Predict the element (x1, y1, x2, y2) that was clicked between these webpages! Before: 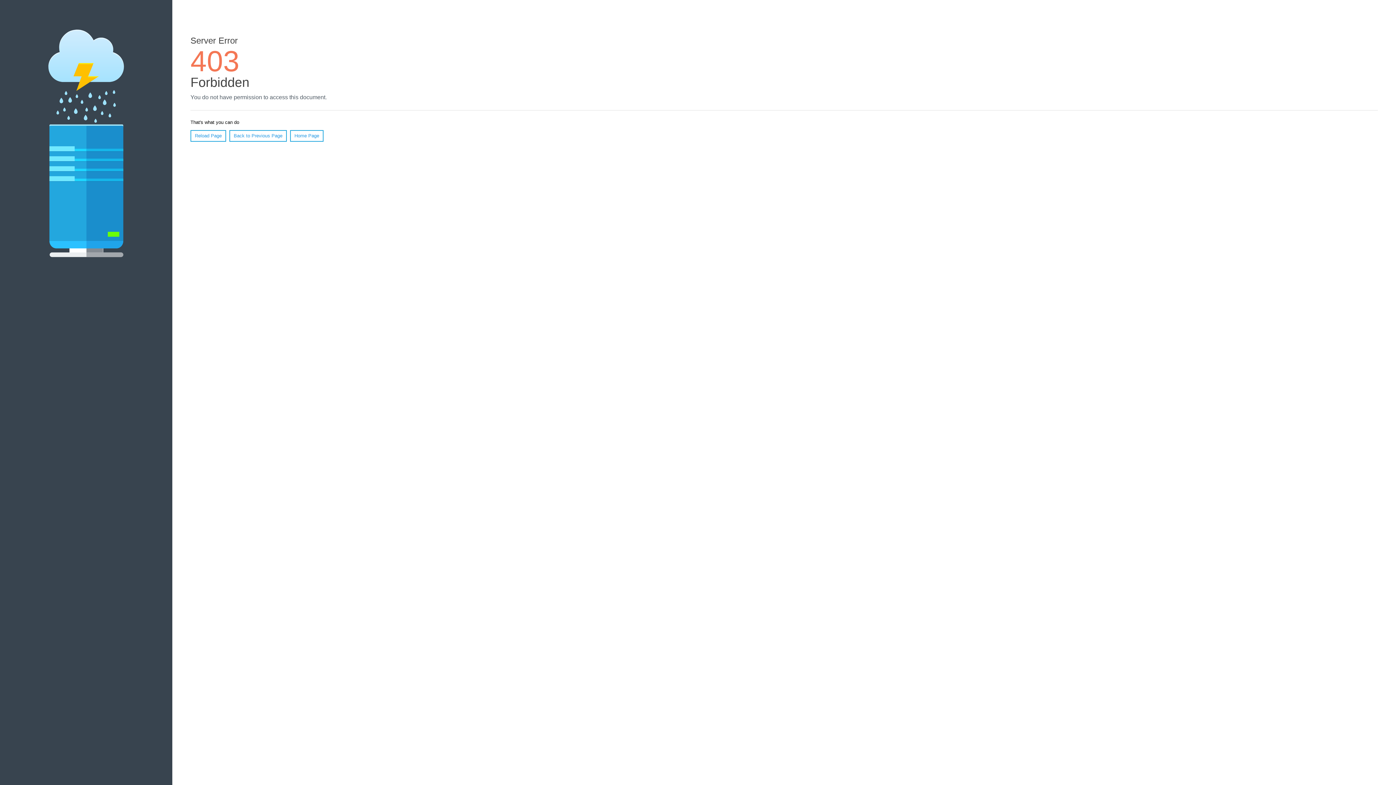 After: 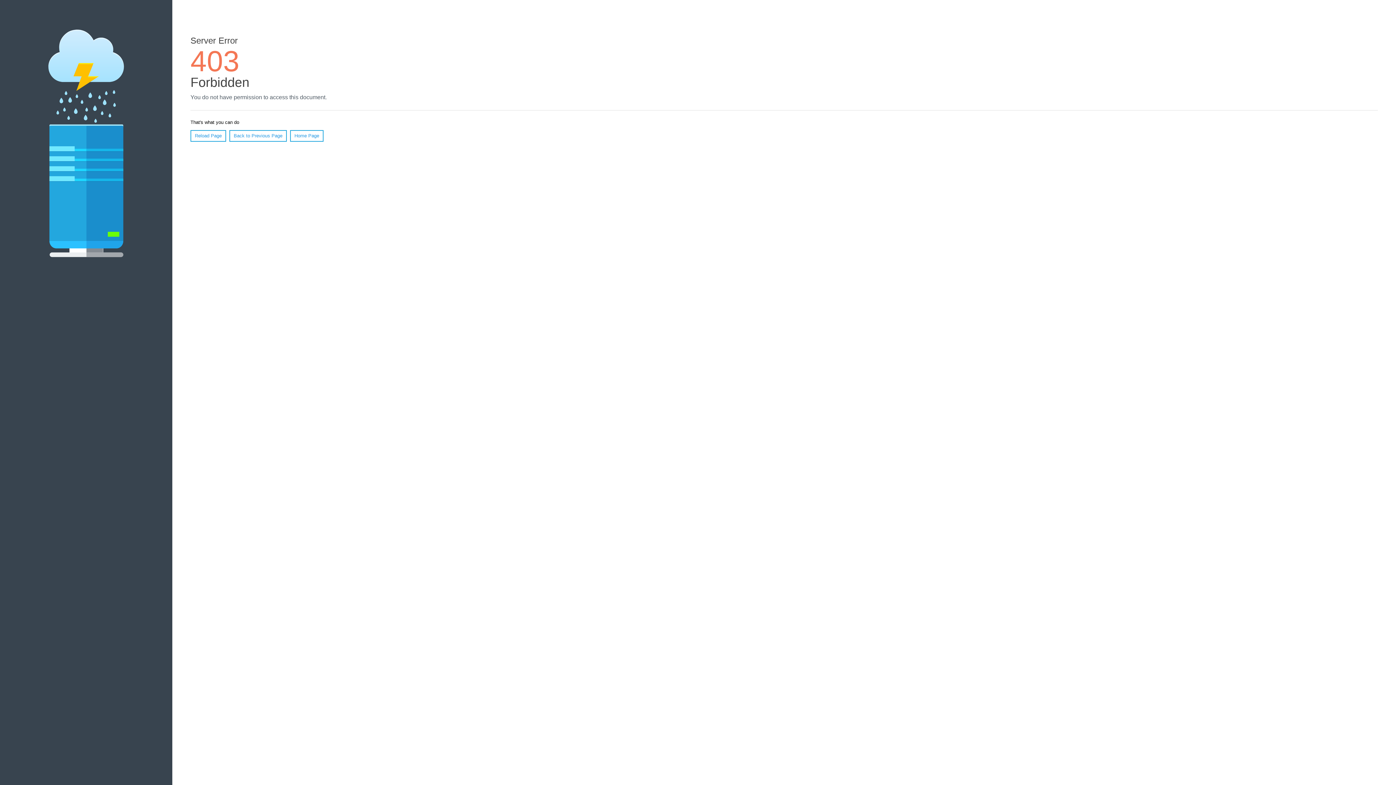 Action: label: Home Page bbox: (290, 130, 323, 141)